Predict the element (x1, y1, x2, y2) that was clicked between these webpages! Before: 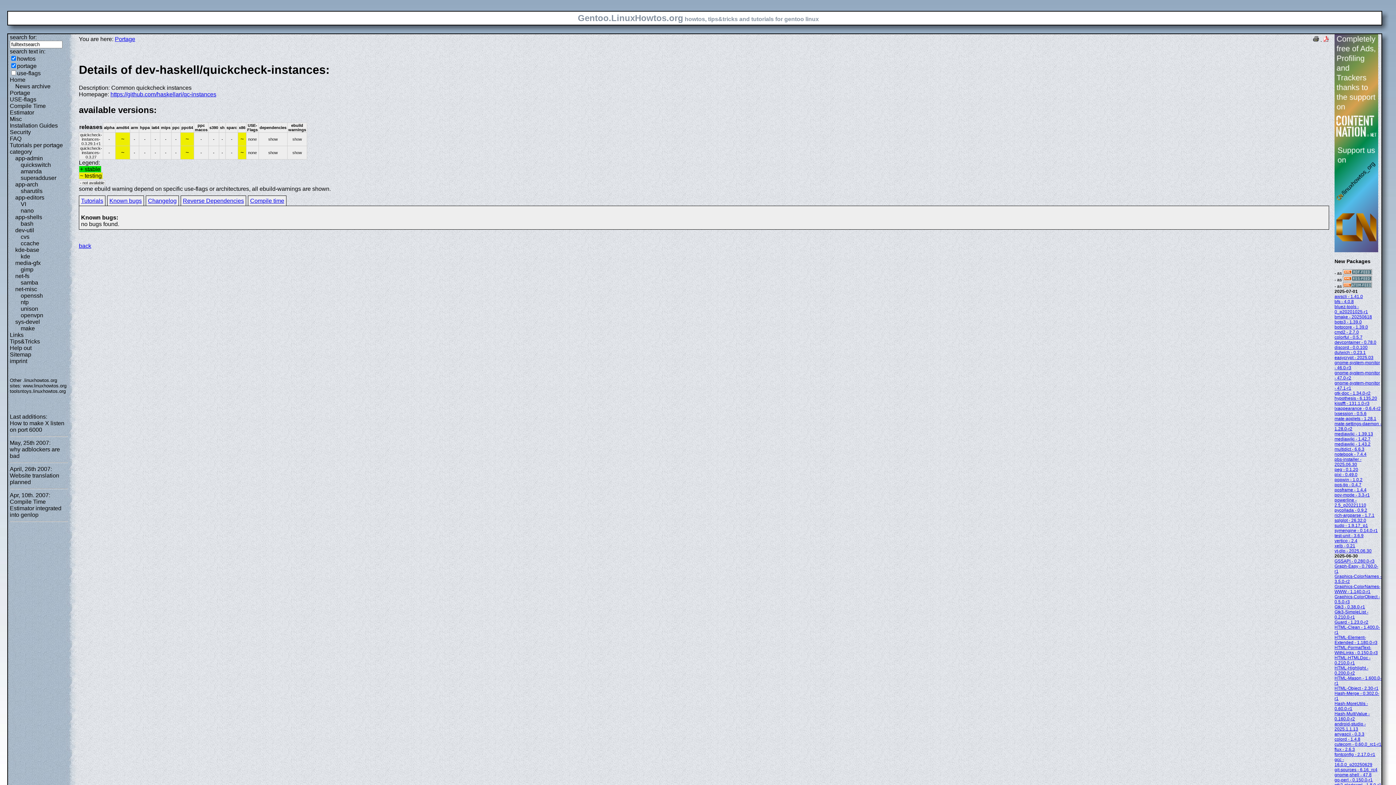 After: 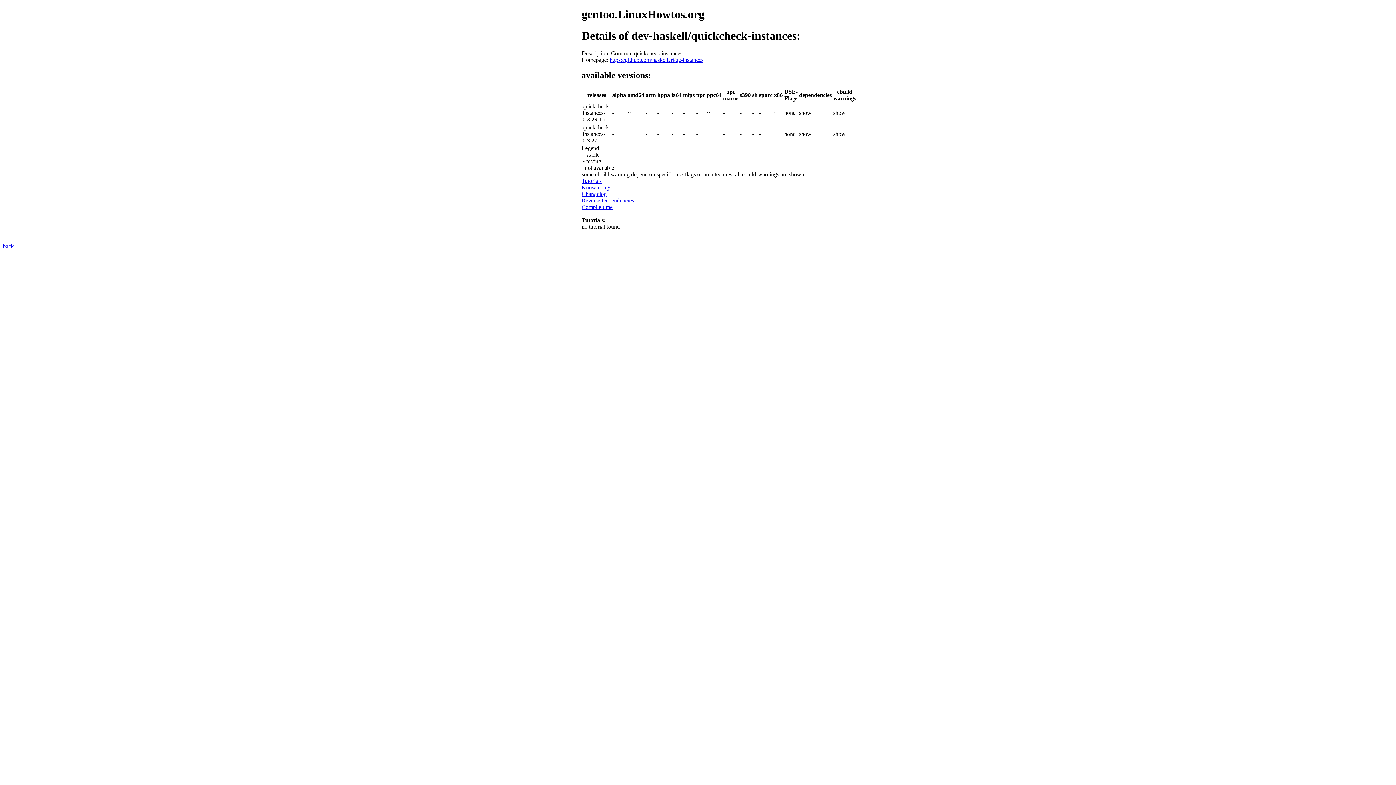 Action: bbox: (1313, 36, 1319, 42)